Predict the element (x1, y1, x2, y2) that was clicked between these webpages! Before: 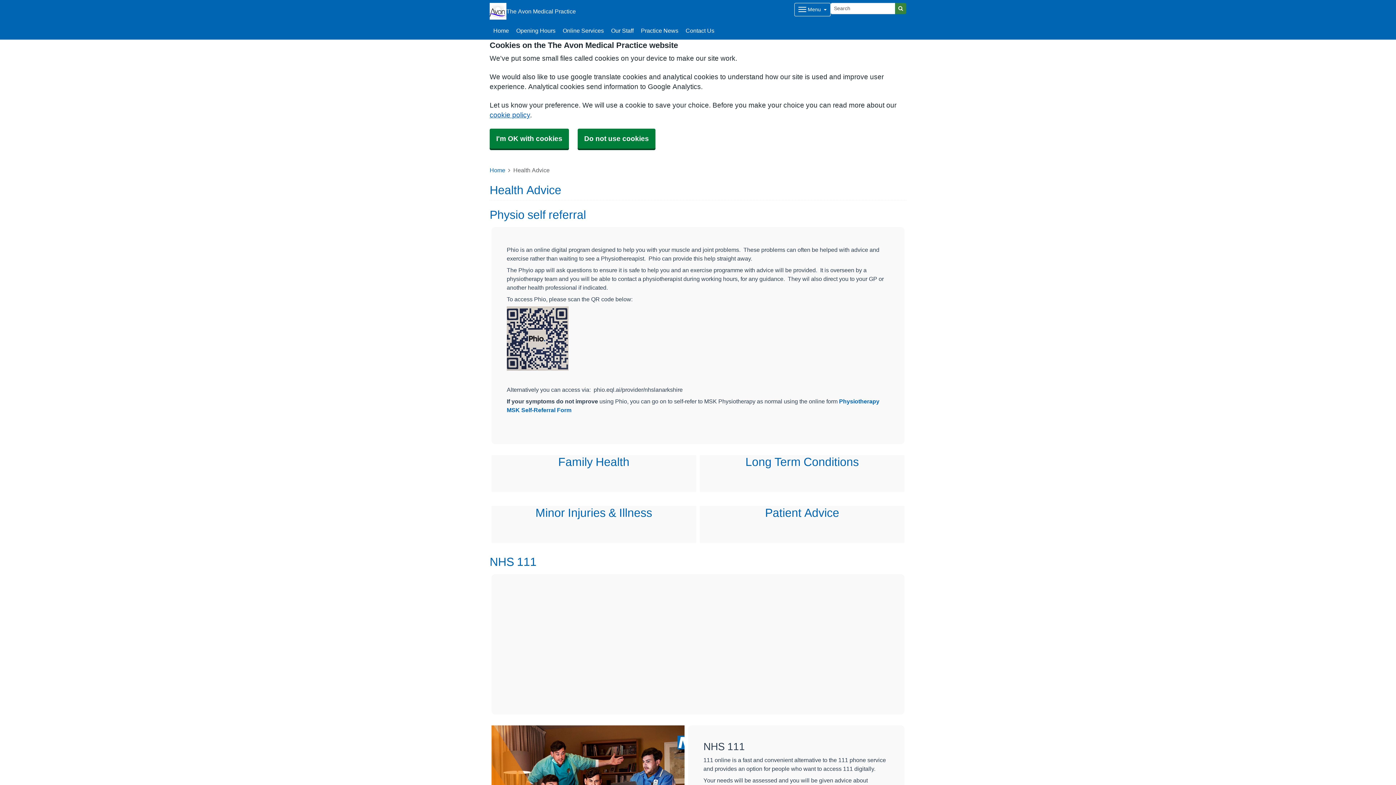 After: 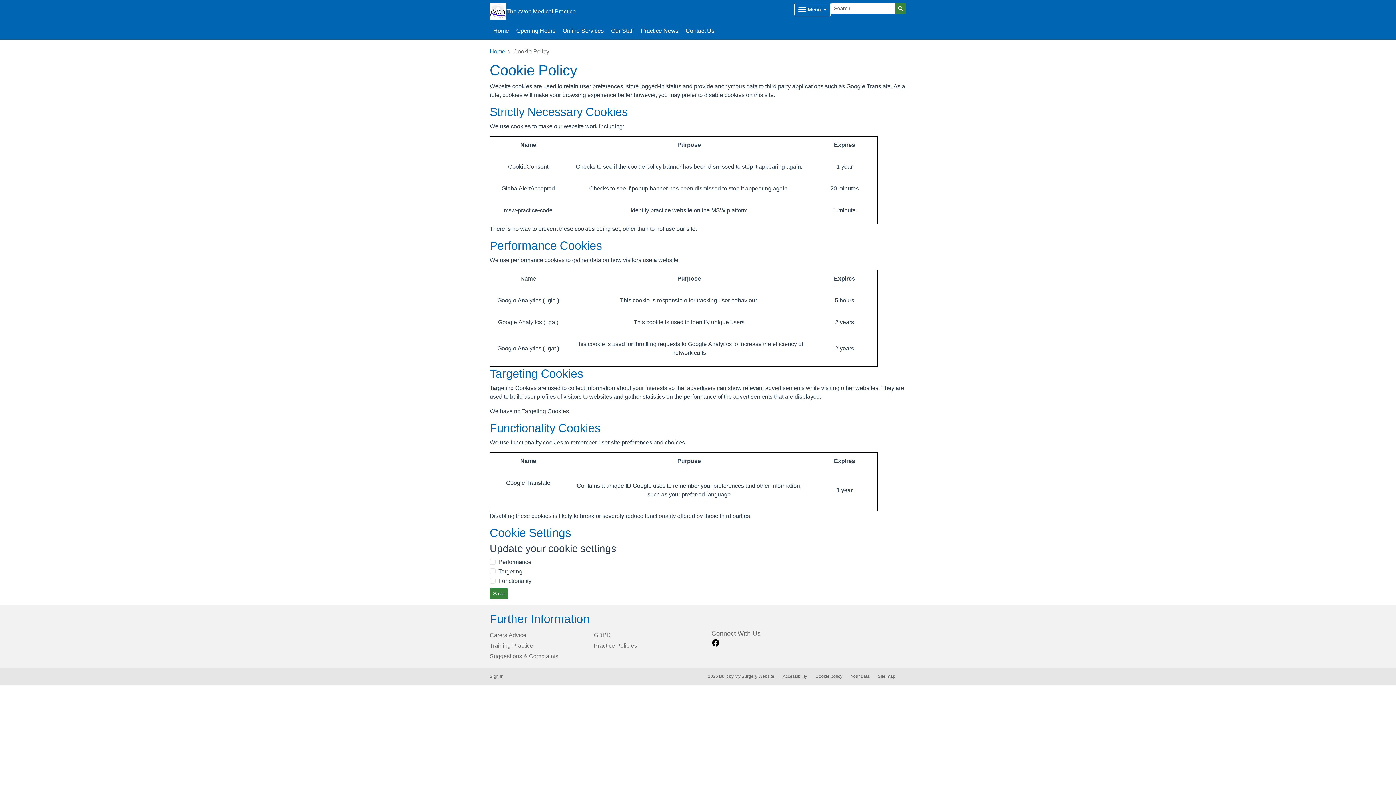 Action: bbox: (489, 111, 530, 118) label: cookie policy